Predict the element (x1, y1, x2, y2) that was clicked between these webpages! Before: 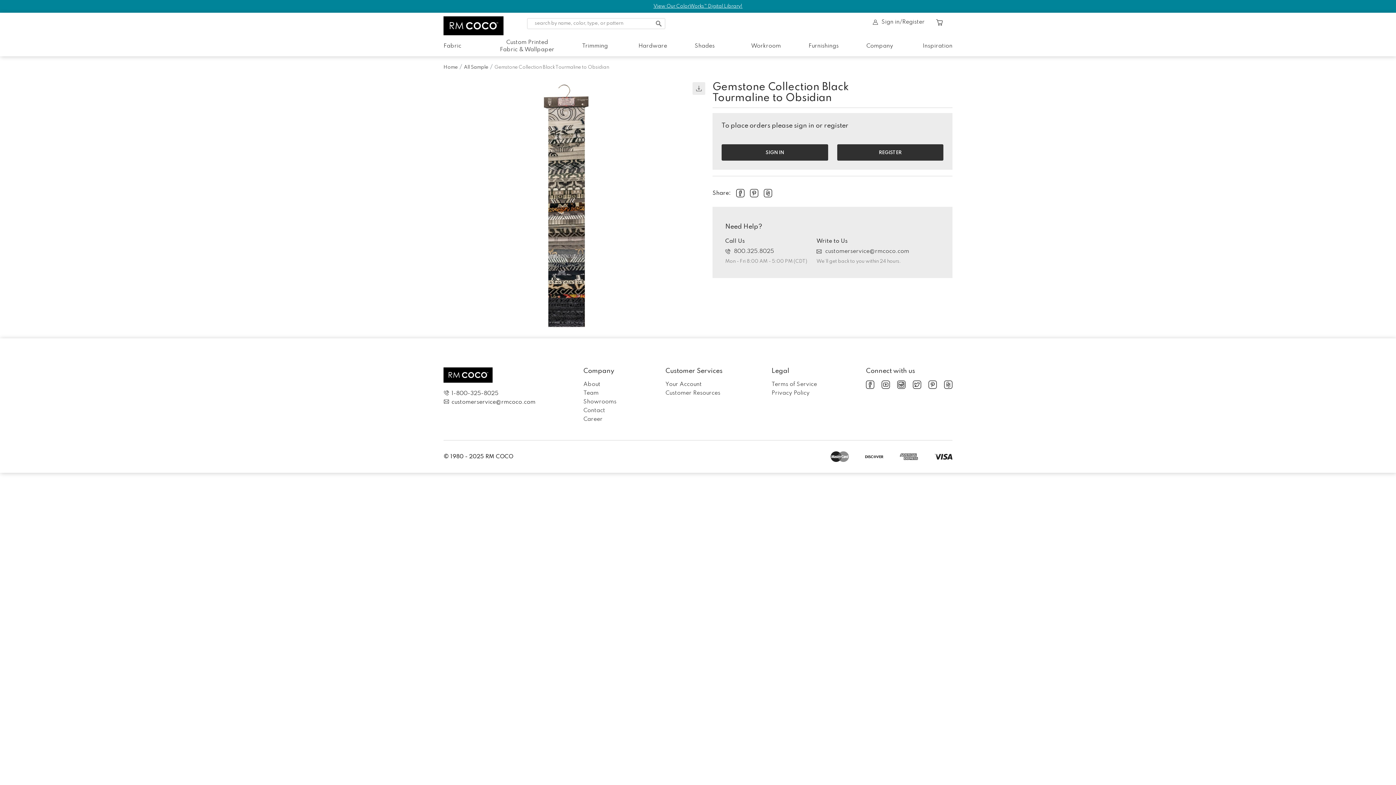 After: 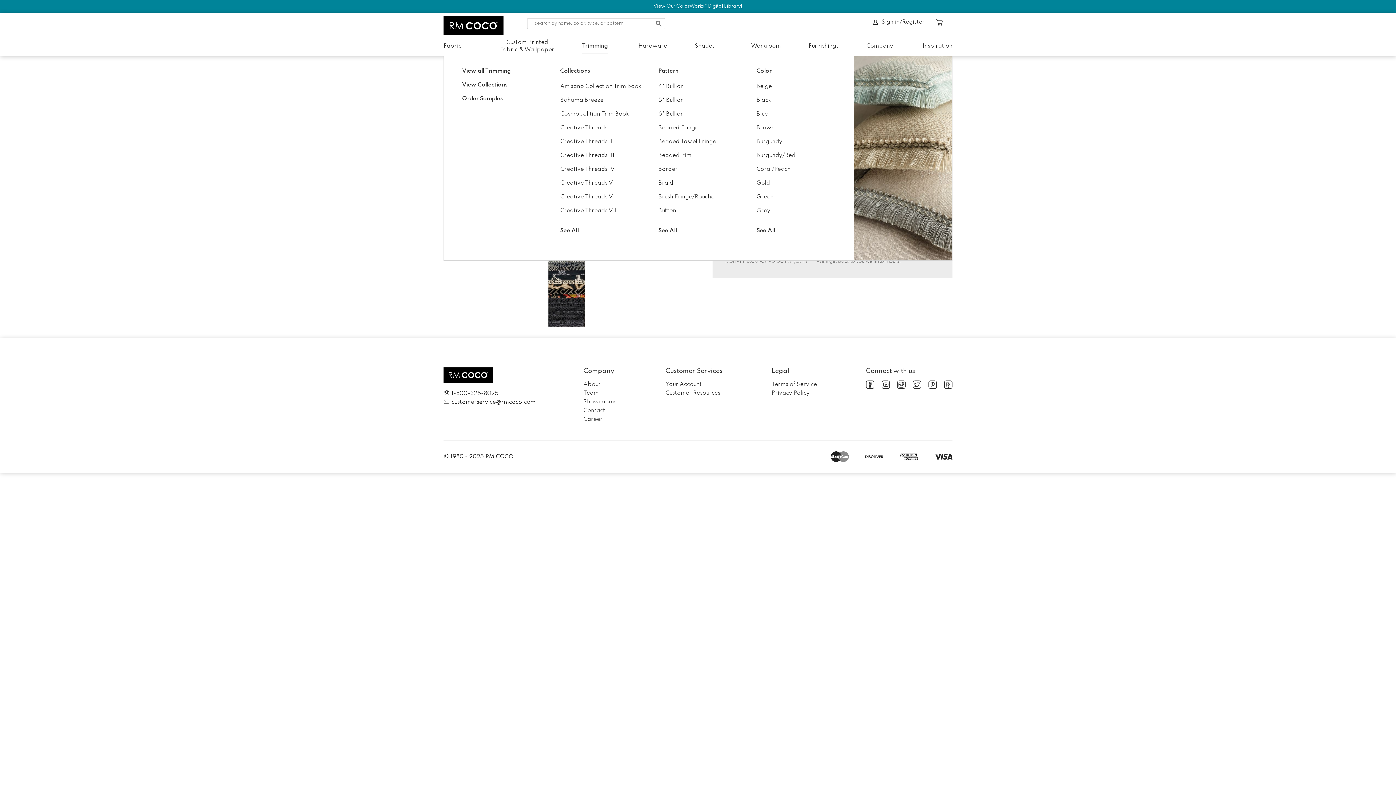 Action: label: Trimming bbox: (582, 38, 608, 53)